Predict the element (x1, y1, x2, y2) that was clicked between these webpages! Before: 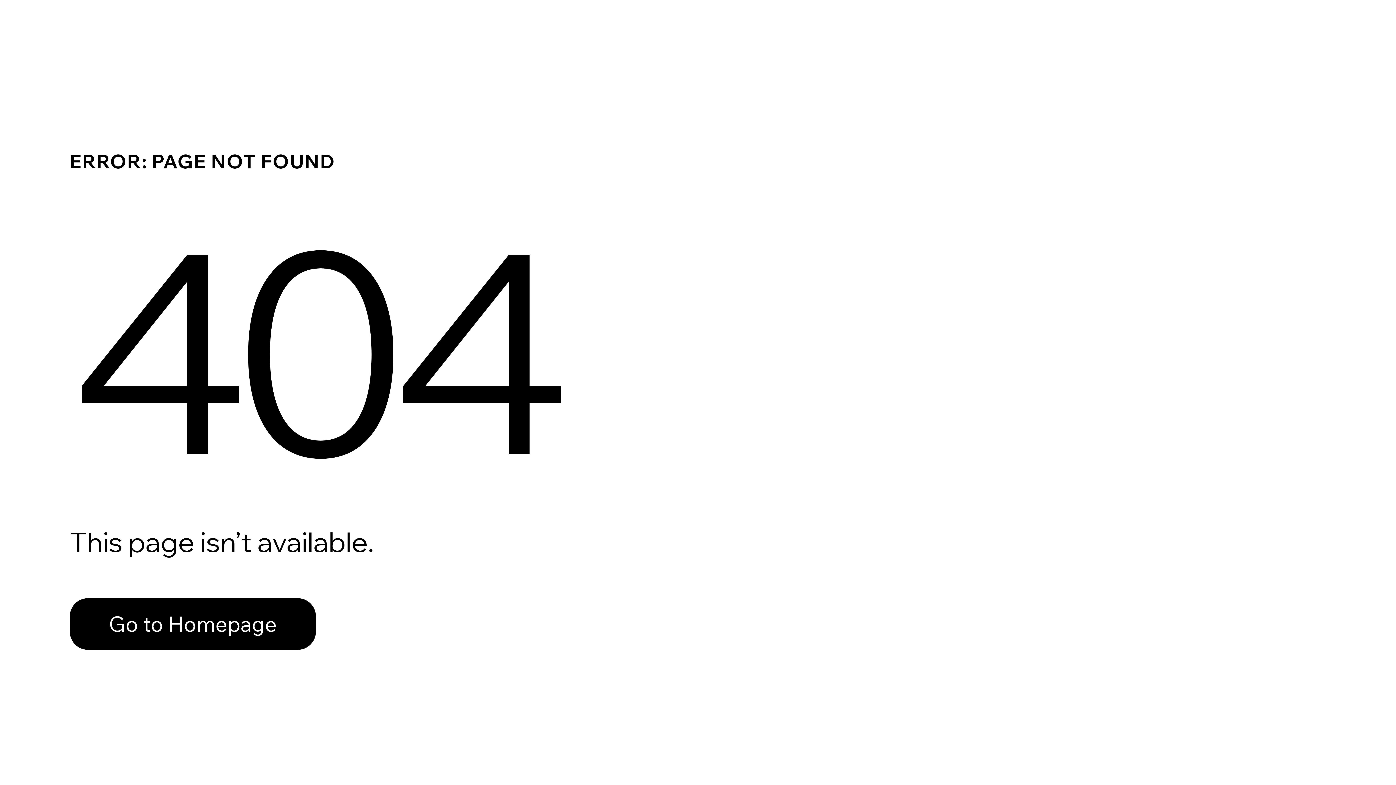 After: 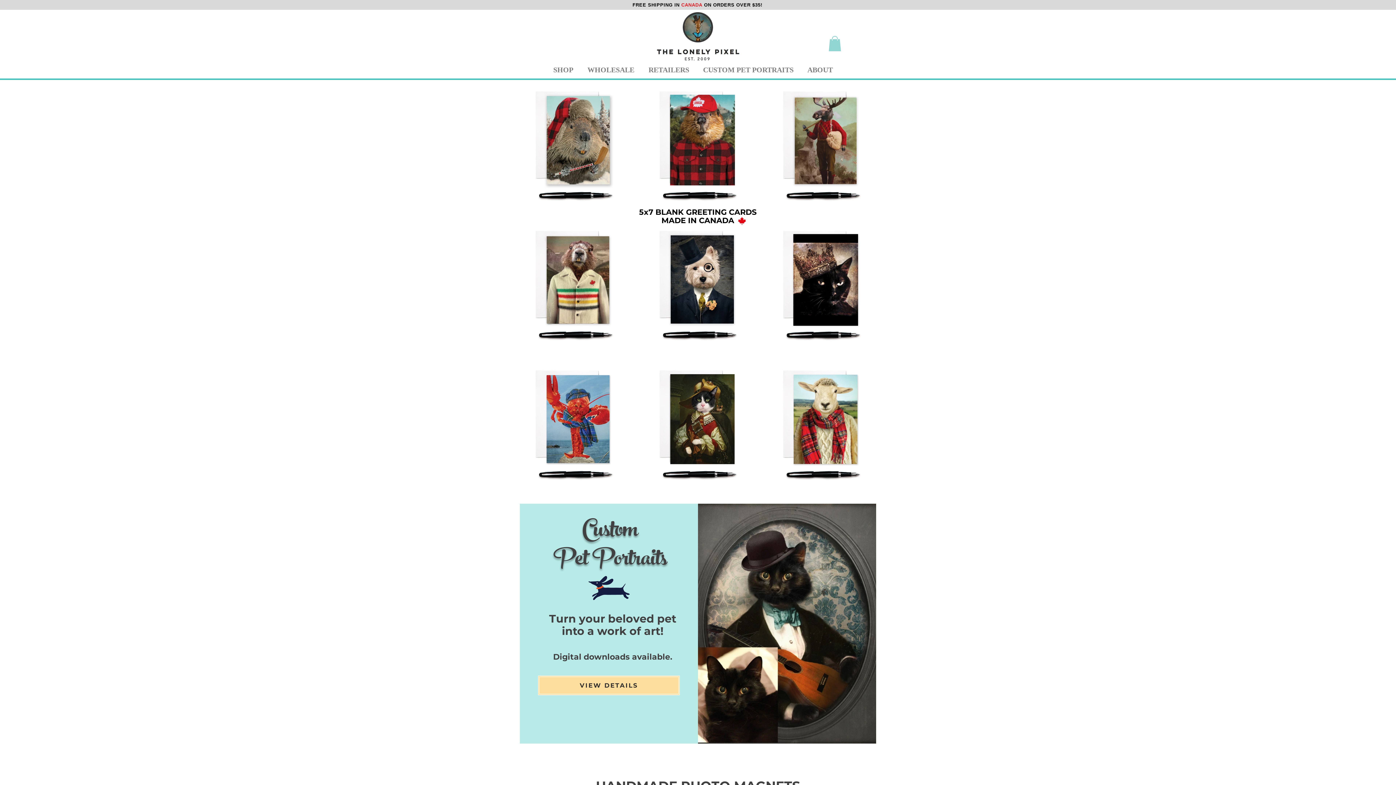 Action: bbox: (69, 598, 316, 650) label: Go to Homepage